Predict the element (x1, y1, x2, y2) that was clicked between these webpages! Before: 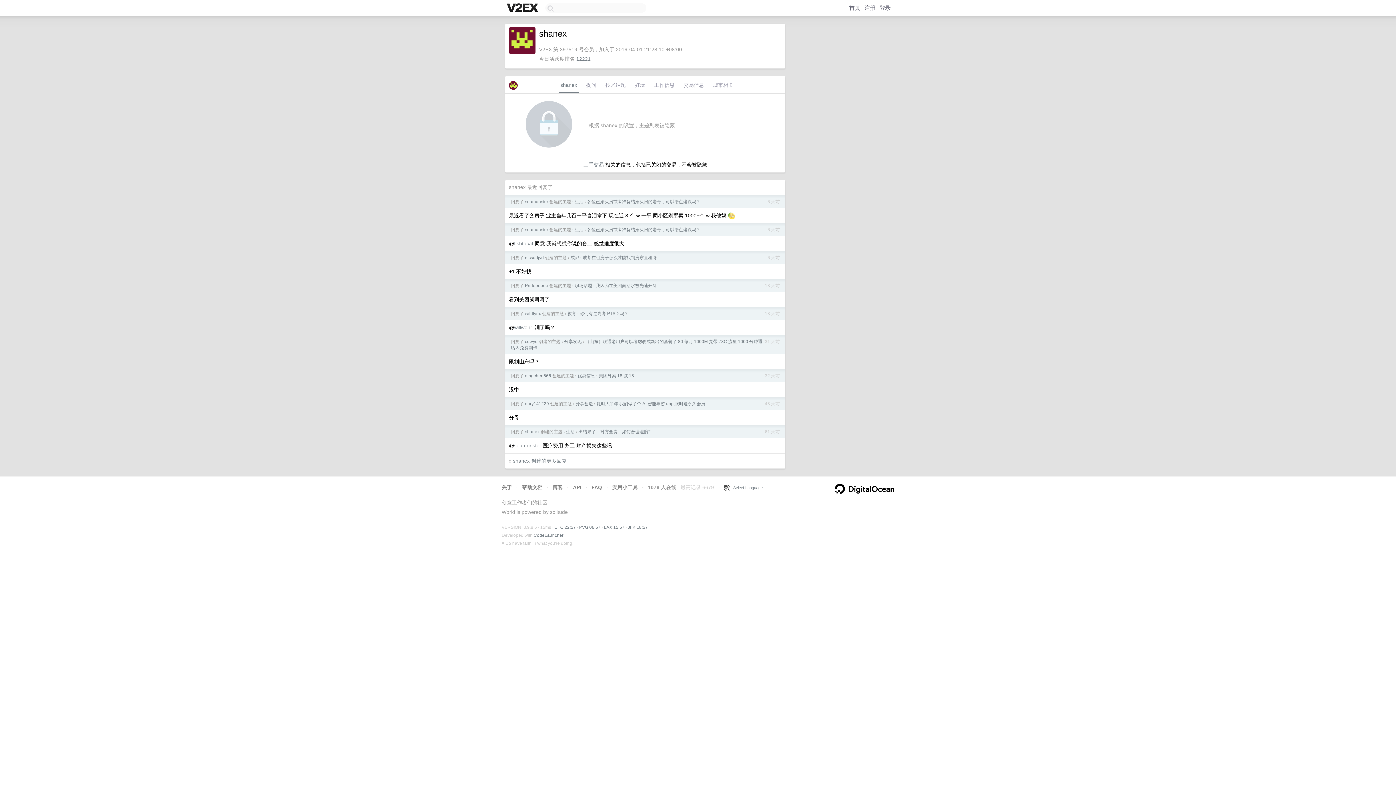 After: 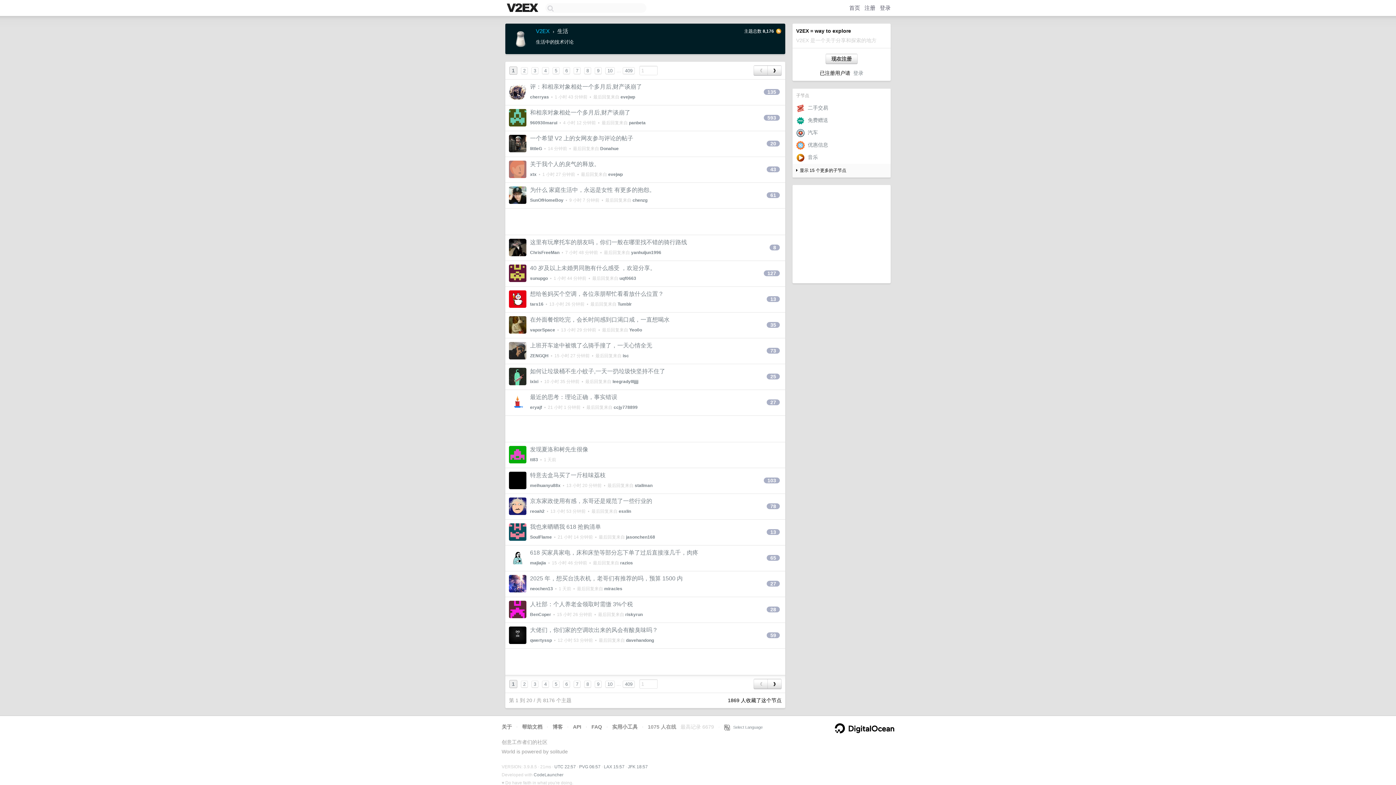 Action: bbox: (574, 227, 583, 232) label: 生活